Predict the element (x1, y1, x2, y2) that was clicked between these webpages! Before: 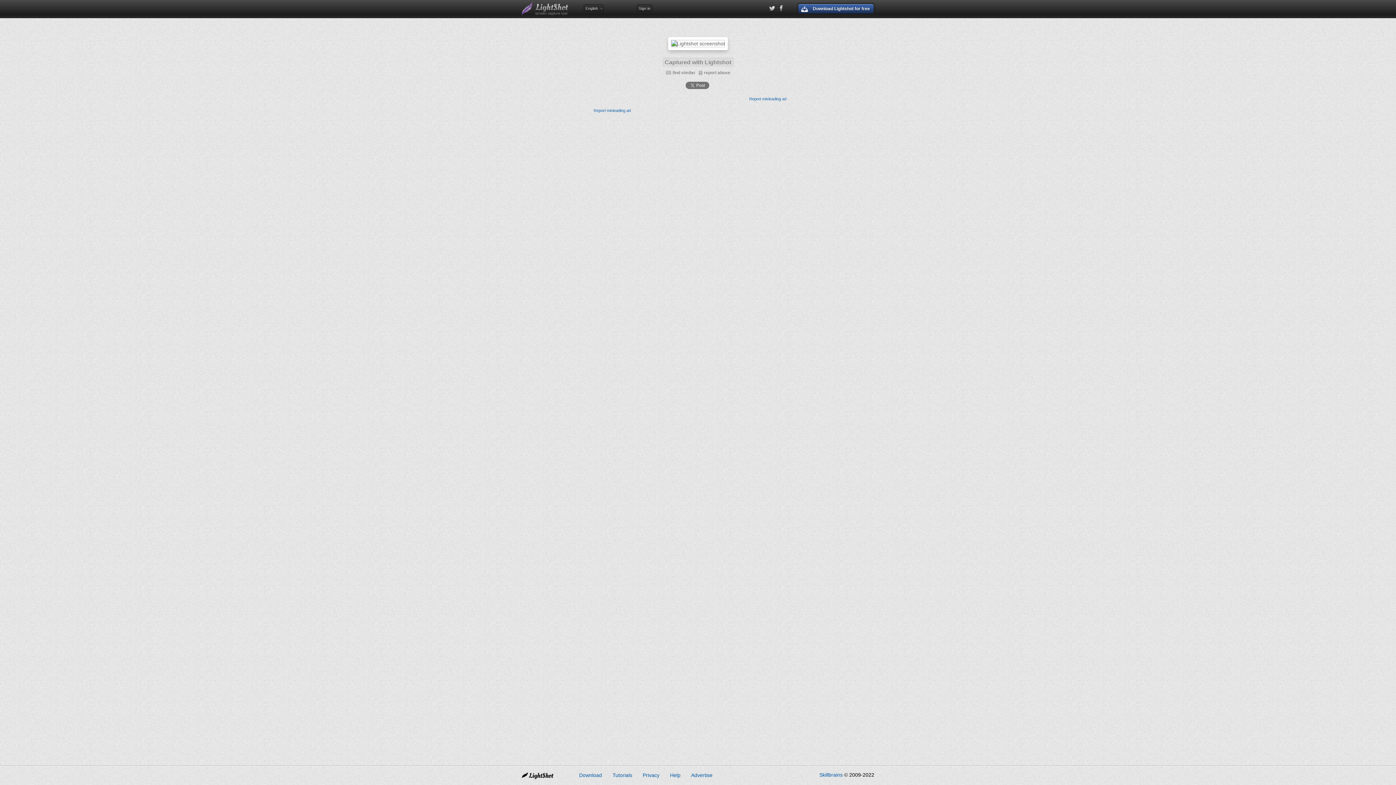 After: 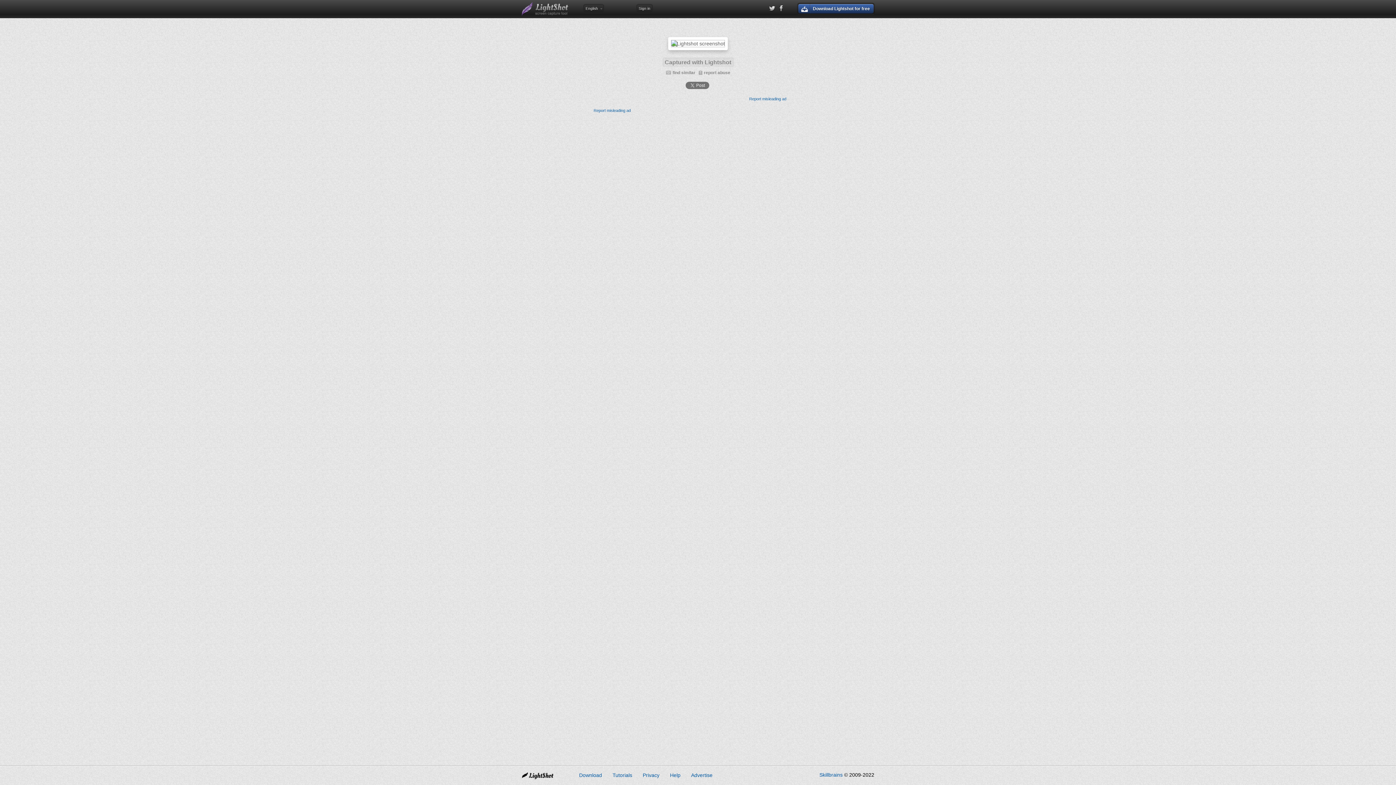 Action: label: Privacy bbox: (642, 772, 659, 778)